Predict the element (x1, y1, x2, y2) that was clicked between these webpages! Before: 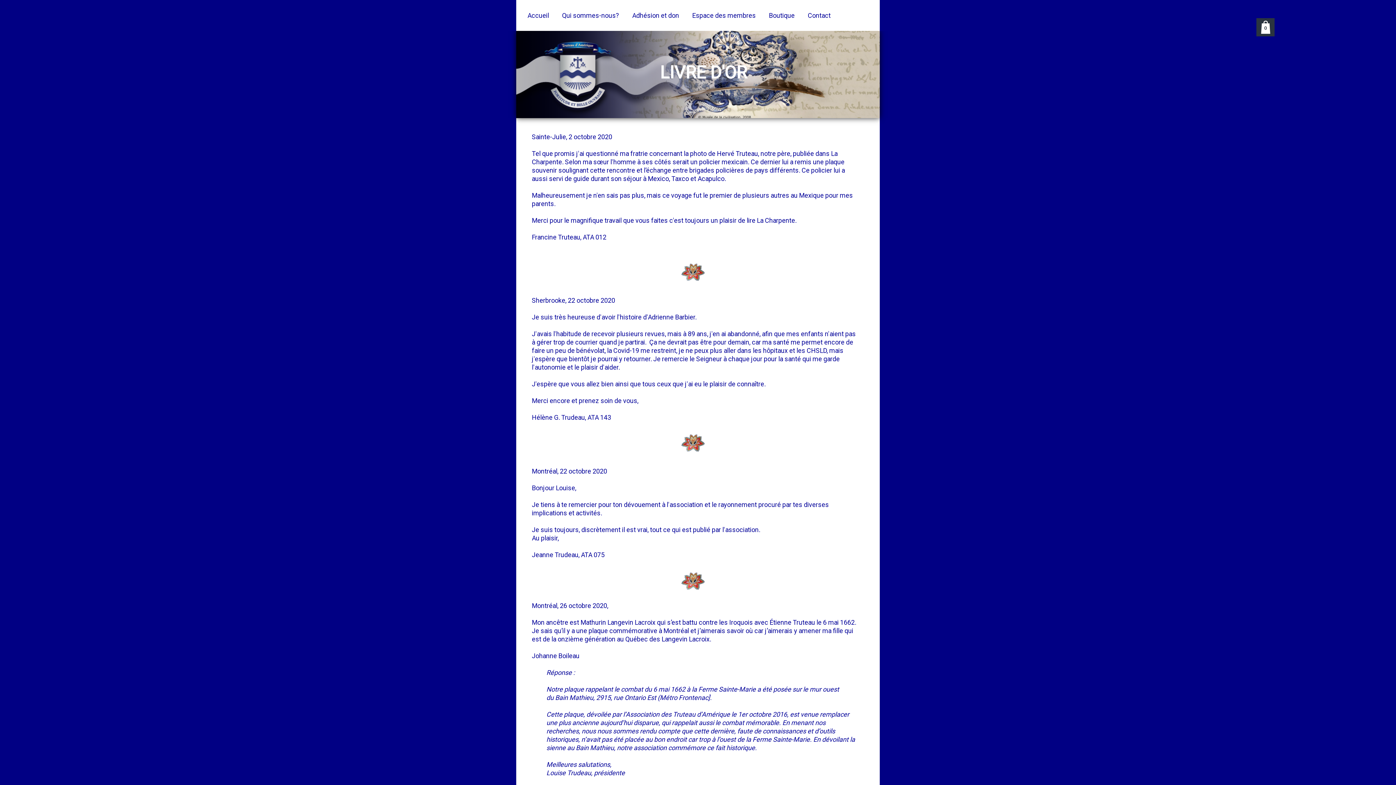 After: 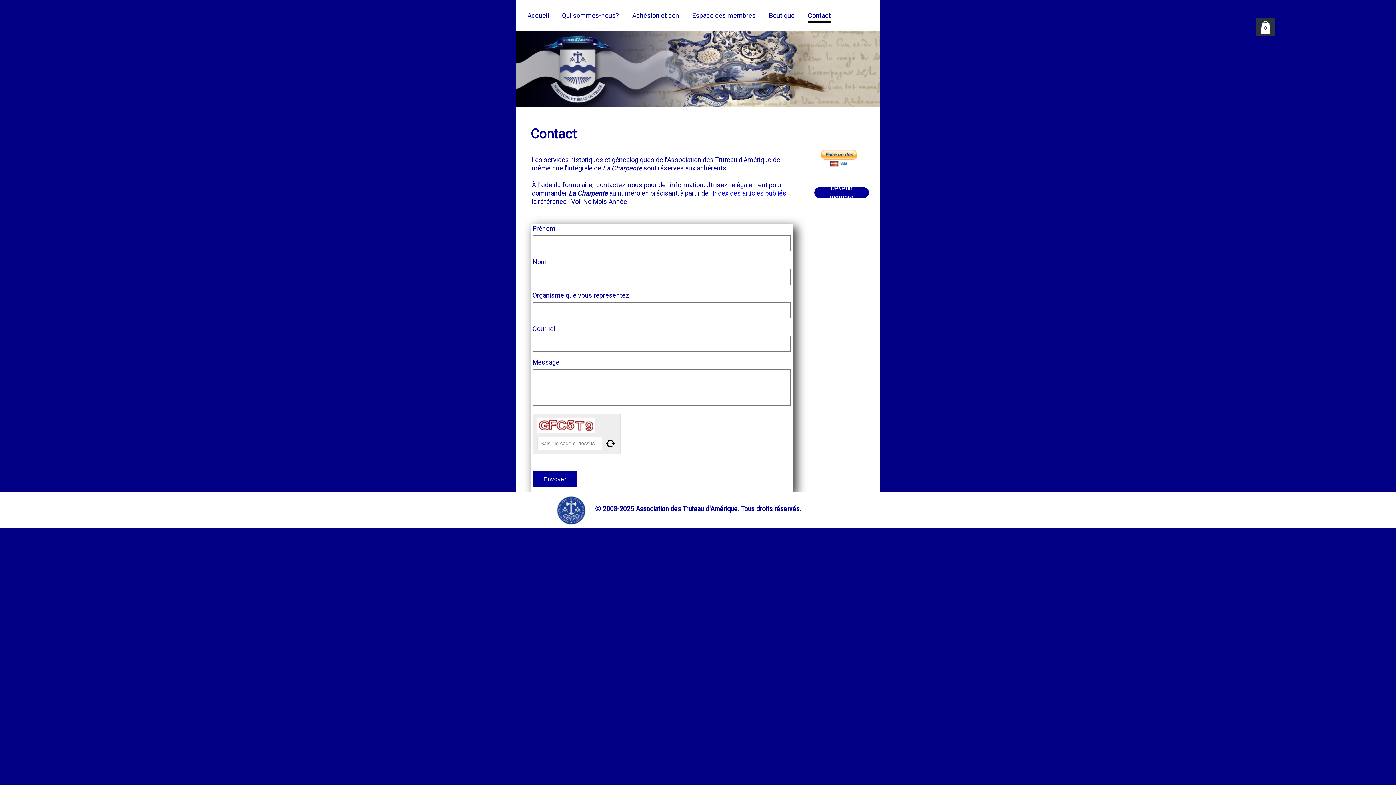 Action: bbox: (801, 4, 837, 26) label: Contact